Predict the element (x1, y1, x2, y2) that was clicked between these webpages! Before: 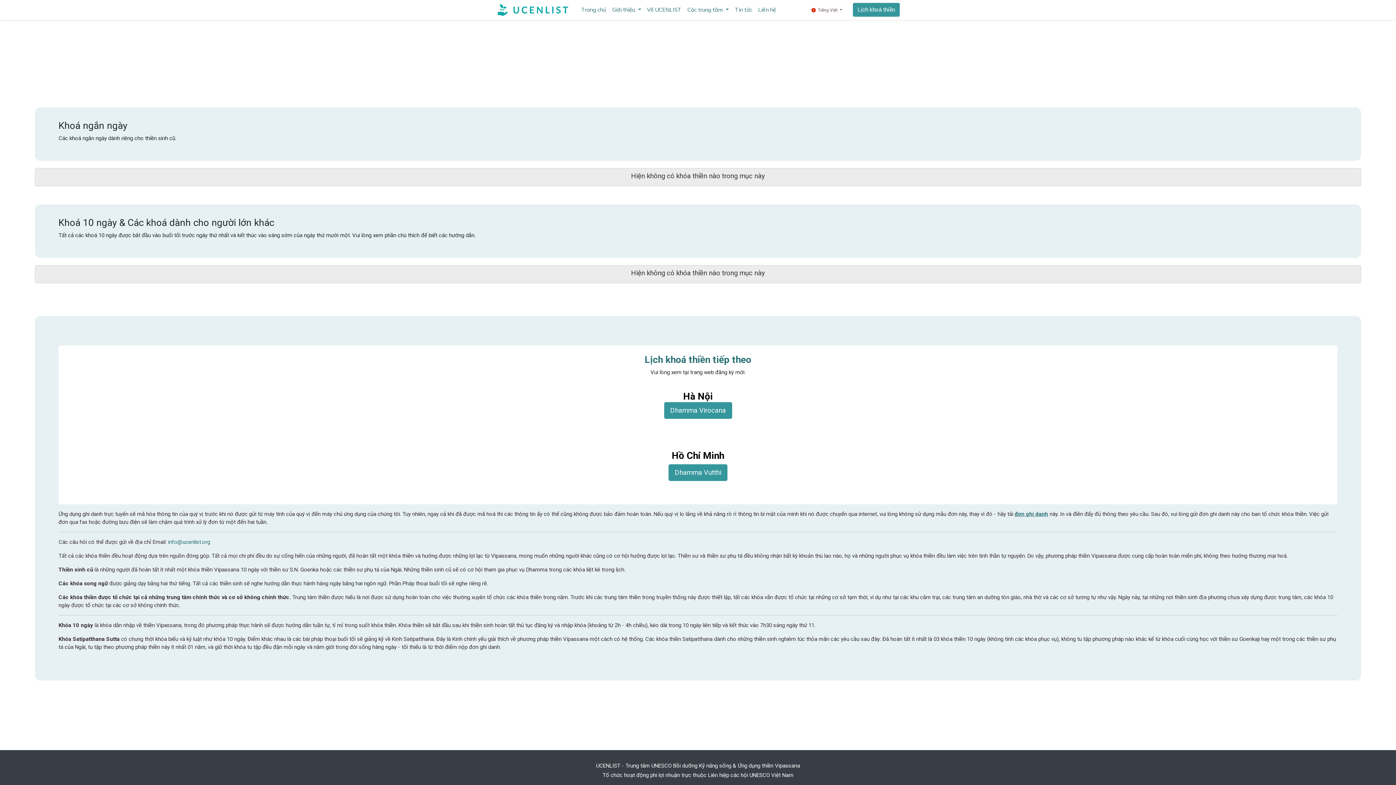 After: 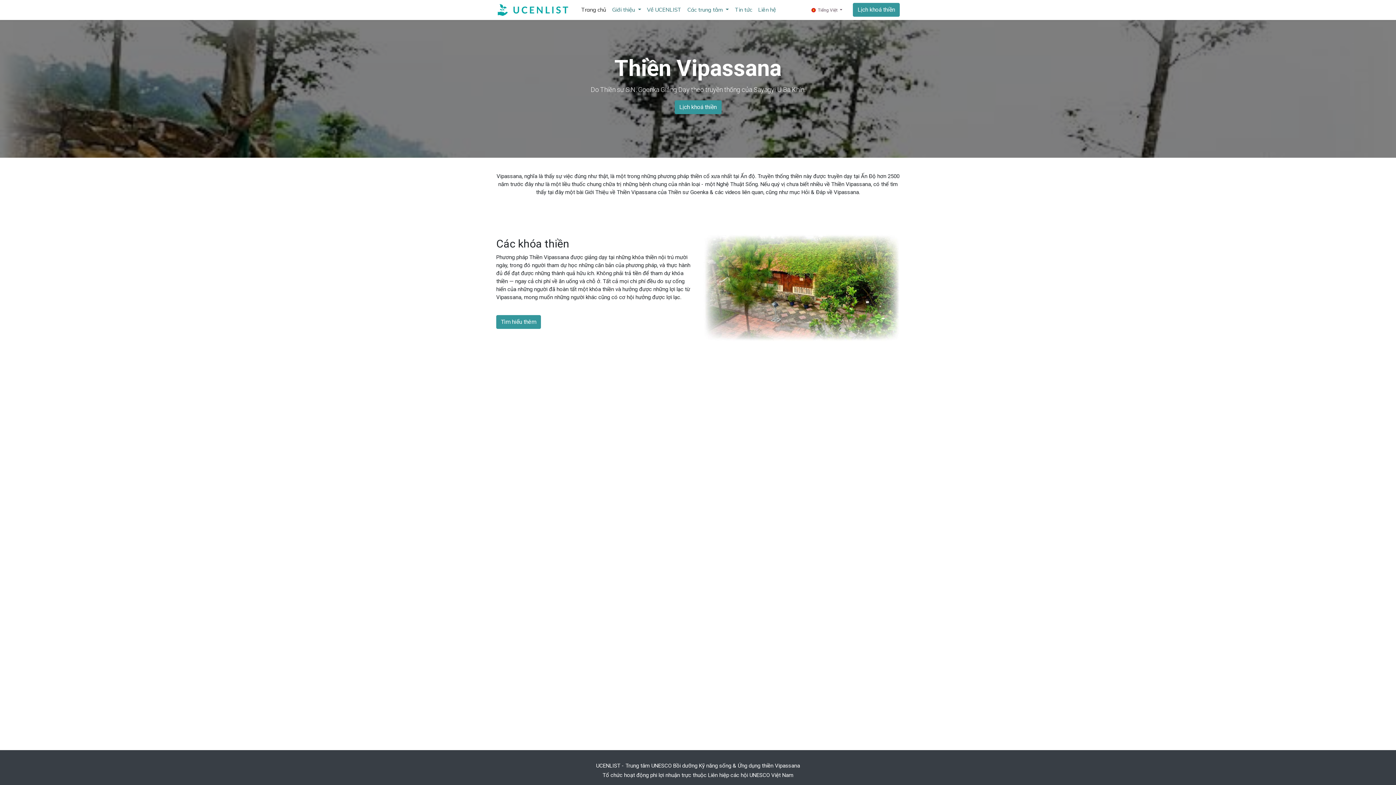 Action: bbox: (496, 2, 569, 16)